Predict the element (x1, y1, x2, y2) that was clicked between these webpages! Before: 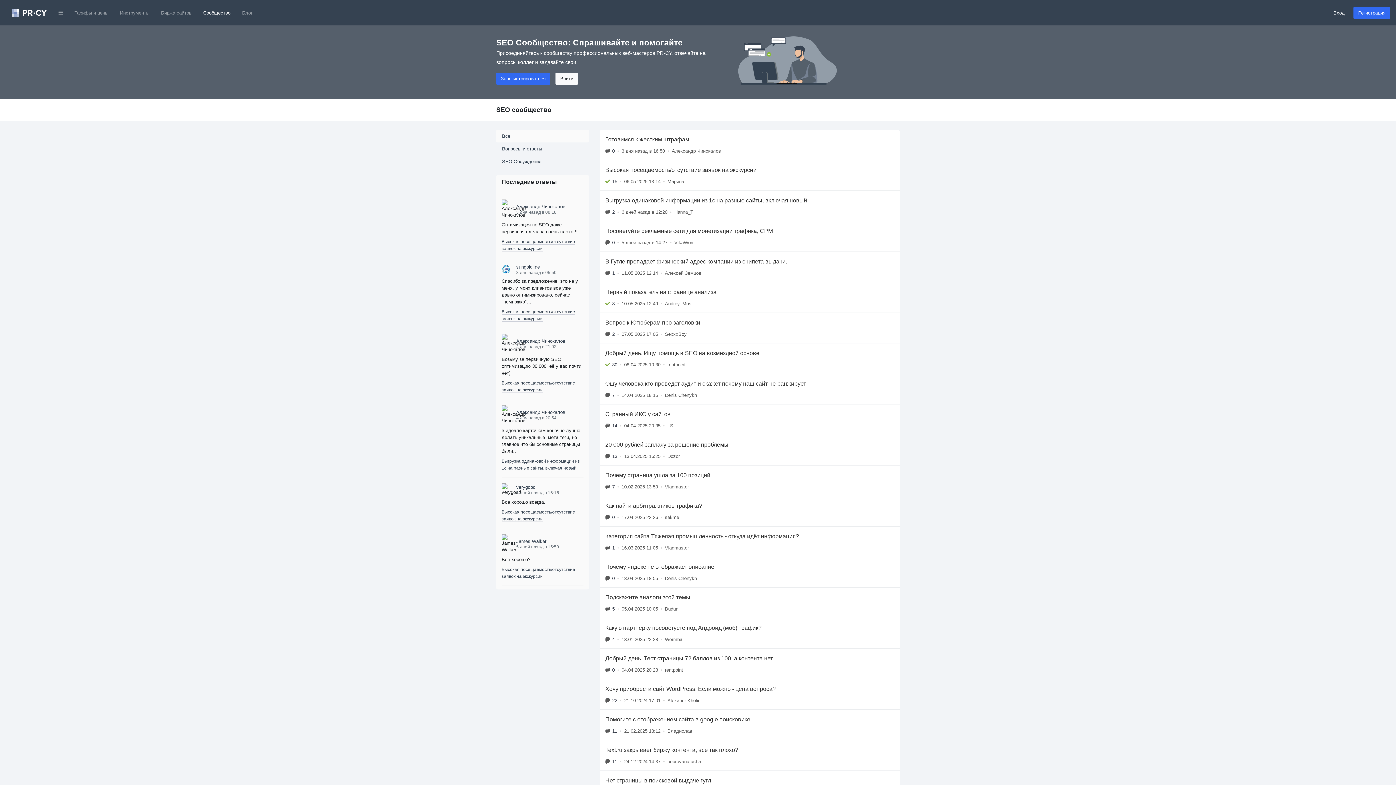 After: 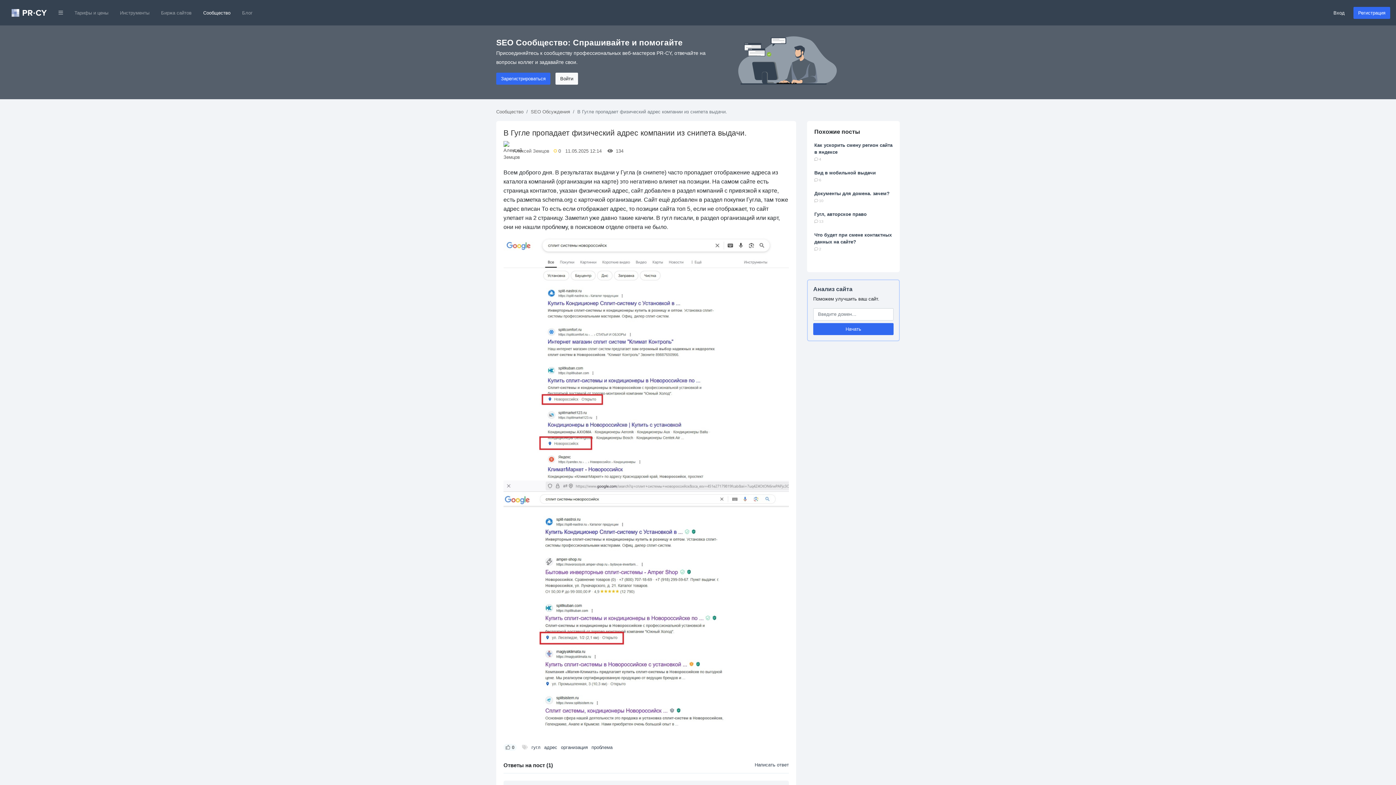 Action: bbox: (600, 251, 900, 282) label: В Гугле пропадает физический адрес компании из снипета выдачи.
1
•
11.05.2025 12:14
•
Алексей Земцов